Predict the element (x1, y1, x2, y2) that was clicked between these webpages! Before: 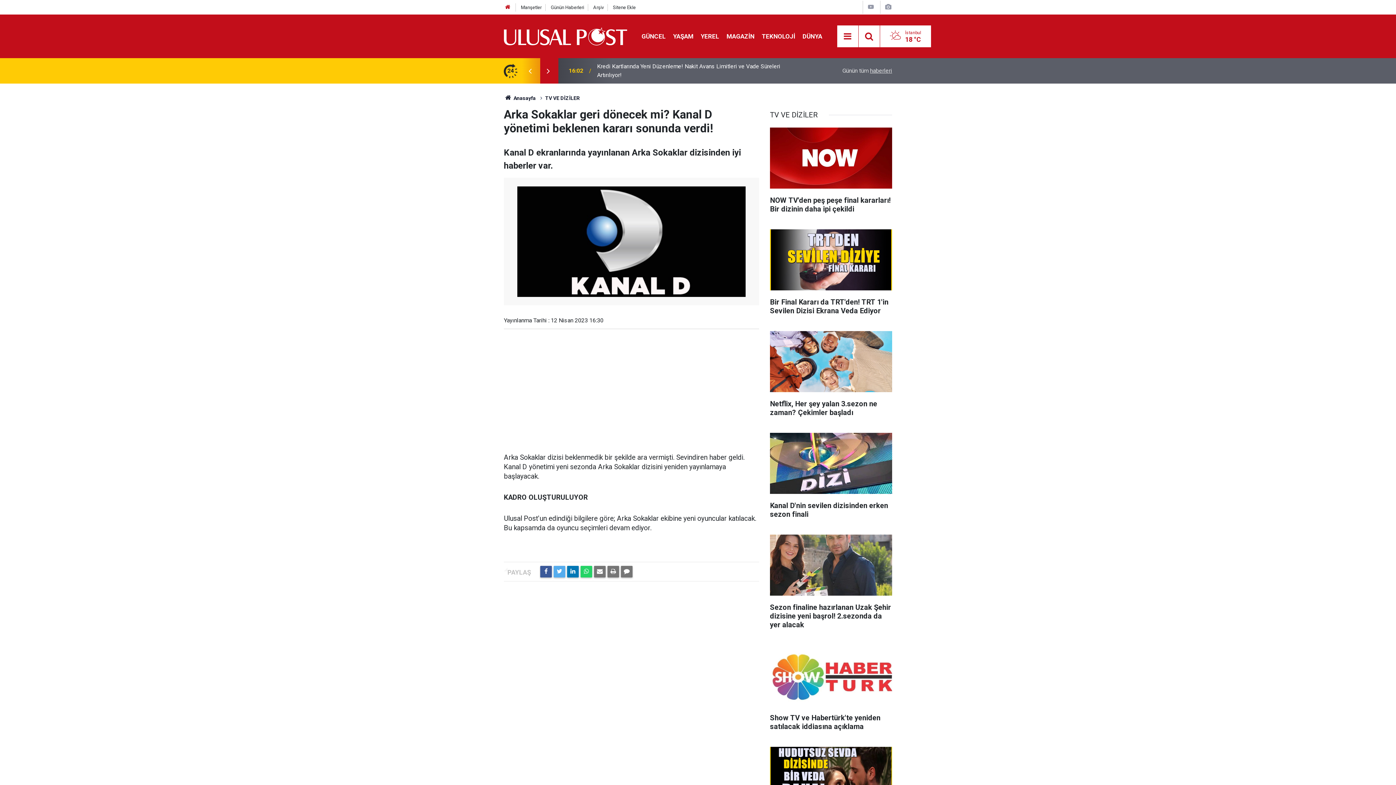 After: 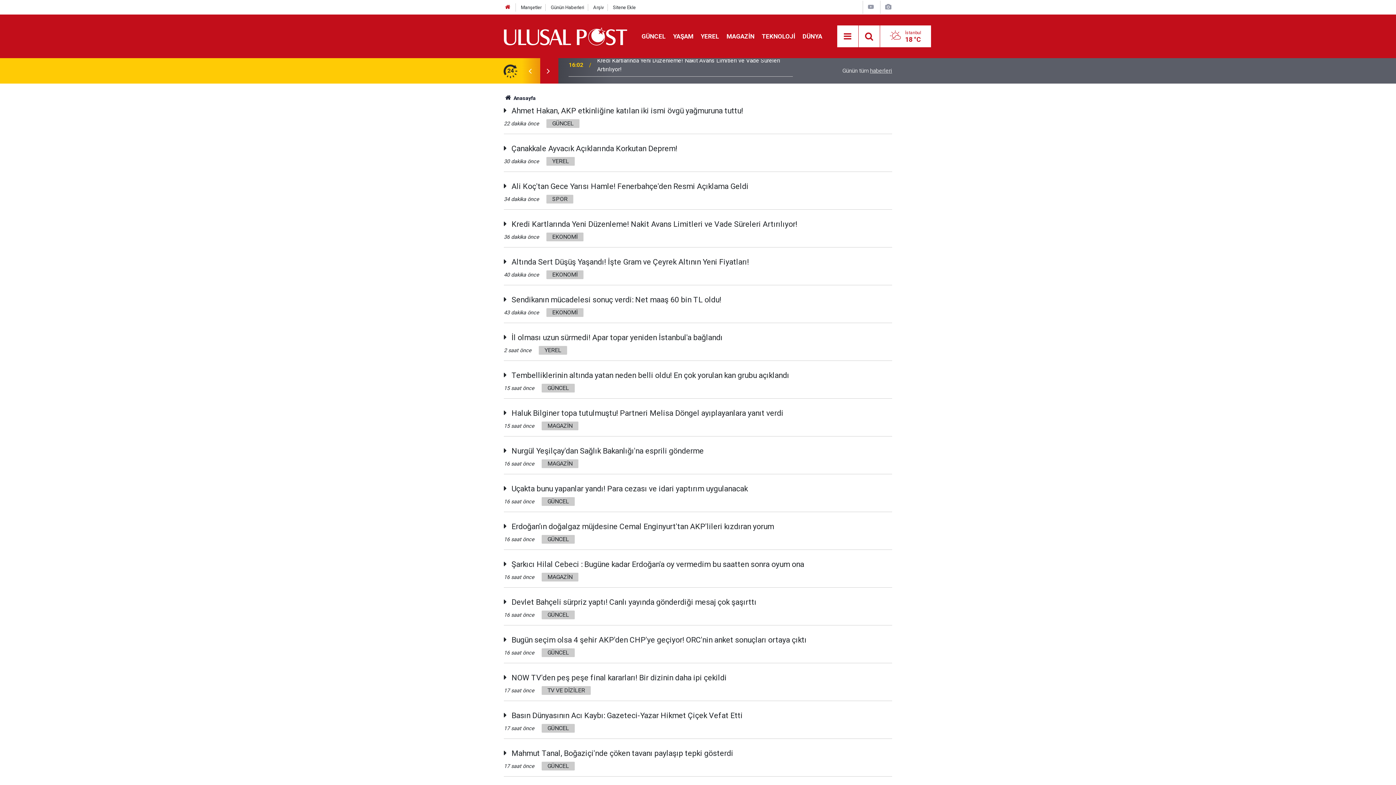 Action: label: Günün tüm haberleri bbox: (842, 67, 892, 74)